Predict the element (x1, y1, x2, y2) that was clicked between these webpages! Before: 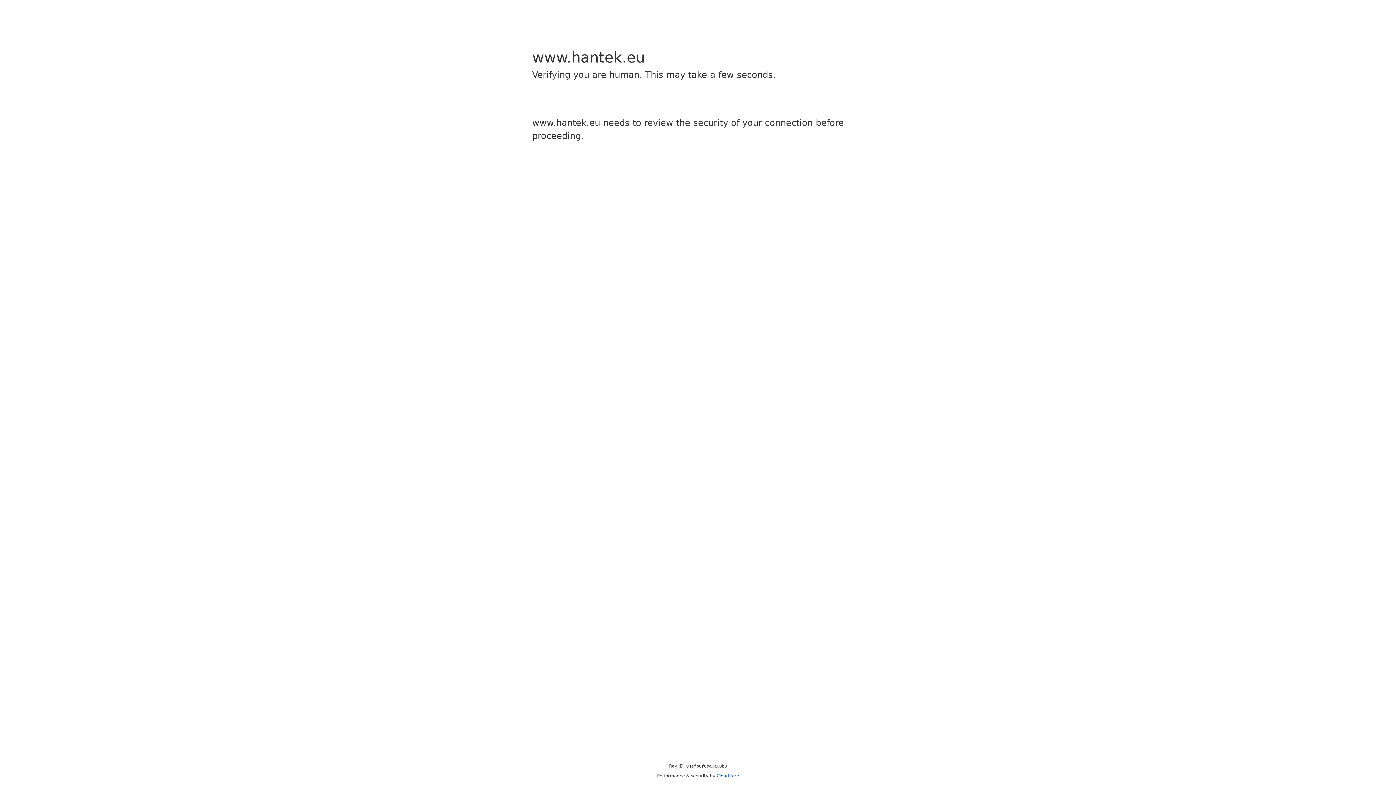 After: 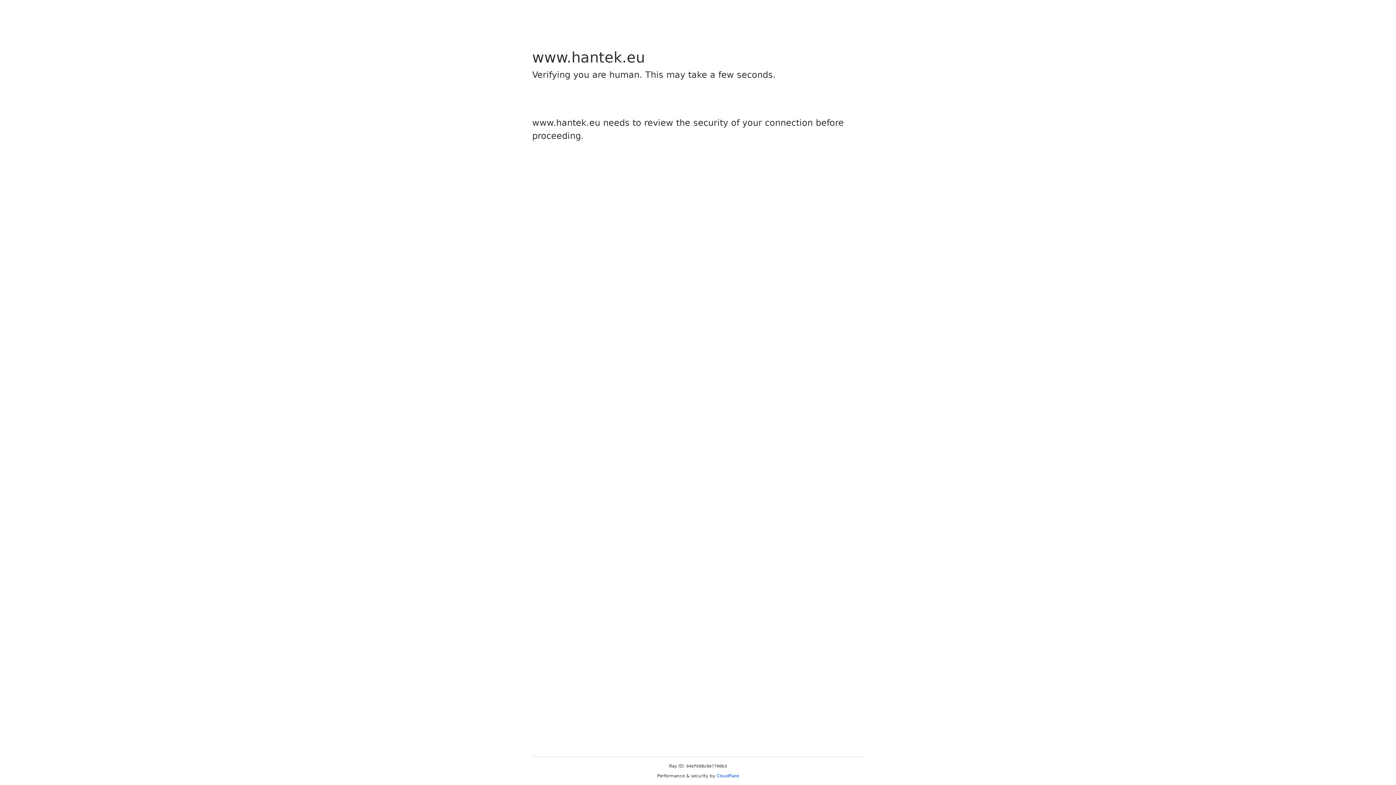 Action: label: Cloudflare bbox: (716, 773, 739, 778)